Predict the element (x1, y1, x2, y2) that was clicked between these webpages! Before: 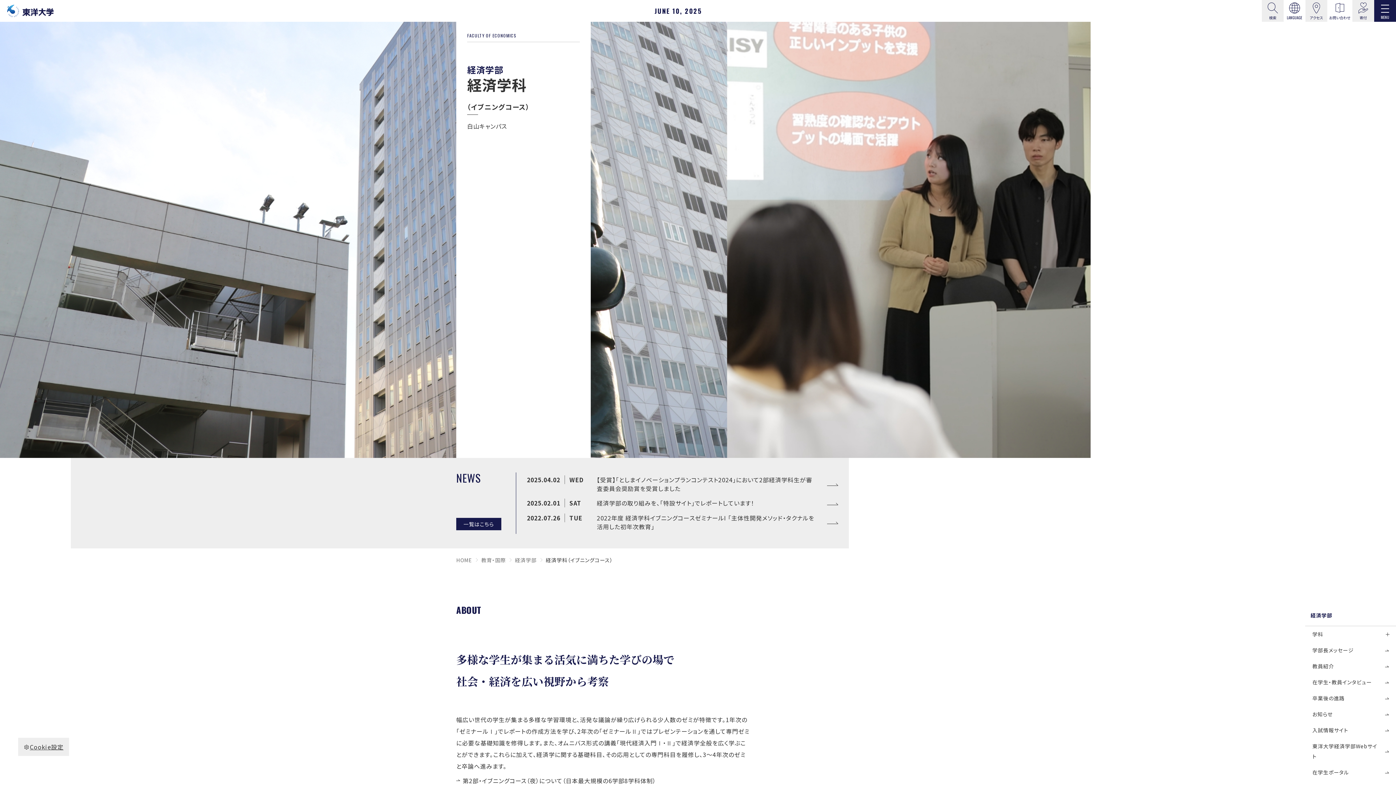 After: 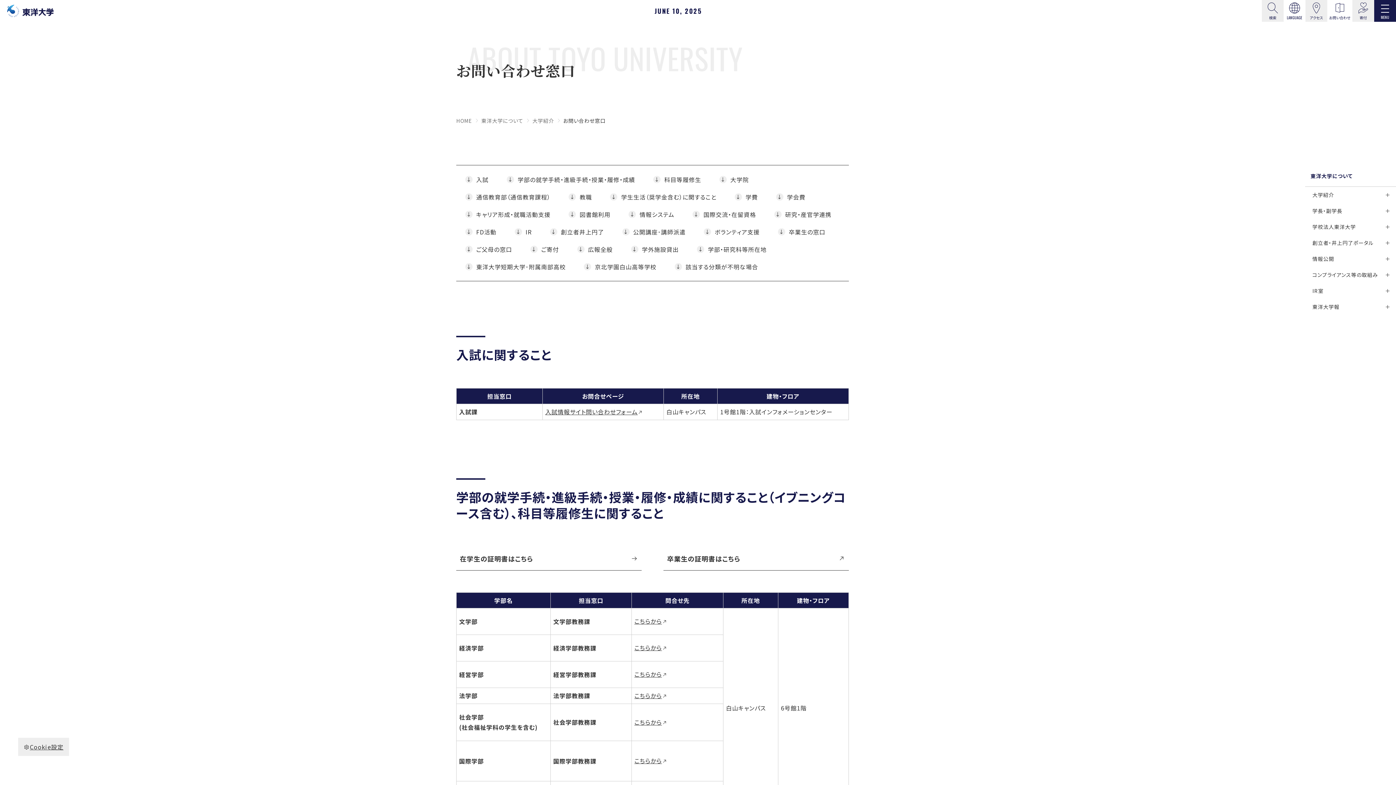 Action: label: お問い合わせ bbox: (1327, 0, 1352, 21)